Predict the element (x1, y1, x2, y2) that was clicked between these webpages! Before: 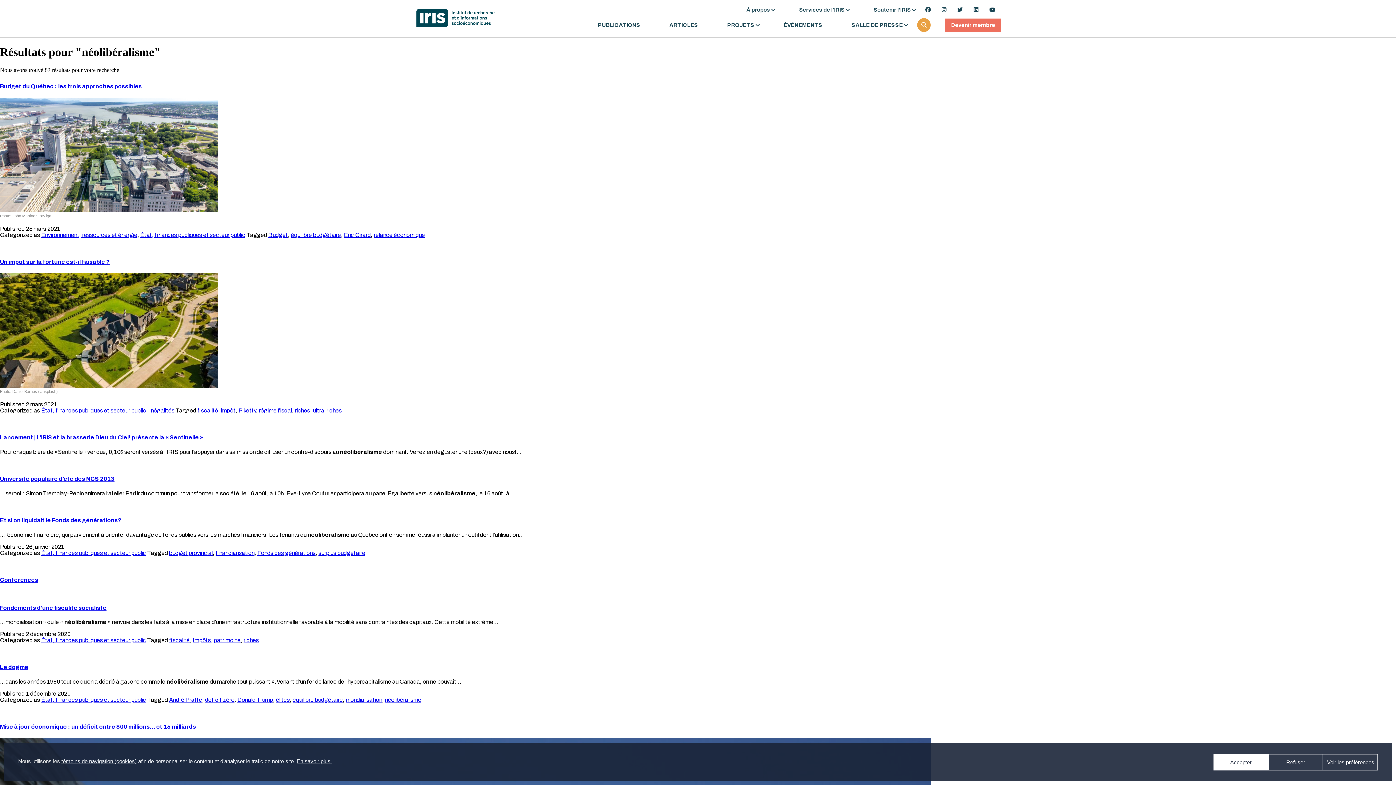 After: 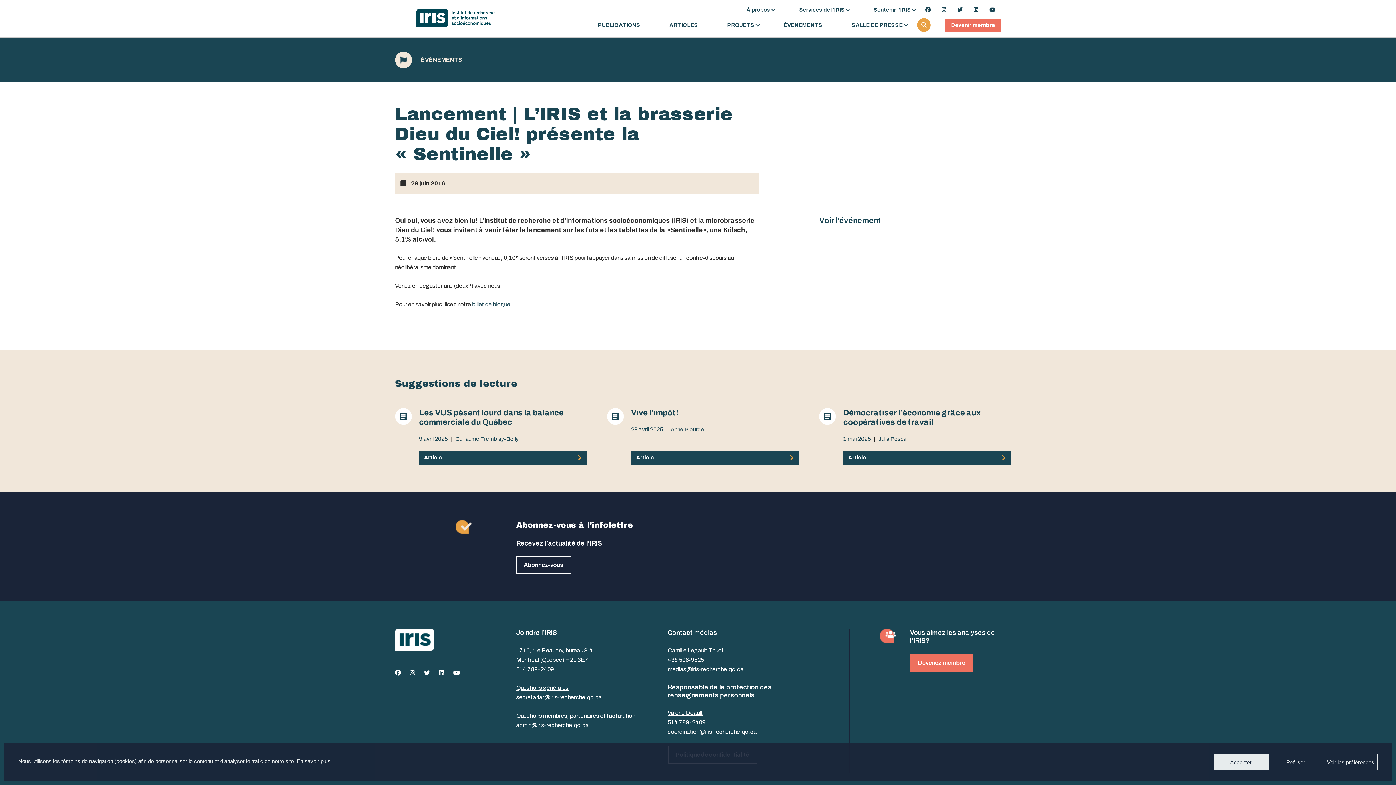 Action: bbox: (0, 434, 203, 440) label: Lancement | L’IRIS et la brasserie Dieu du Ciel! présente la « Sentinelle »